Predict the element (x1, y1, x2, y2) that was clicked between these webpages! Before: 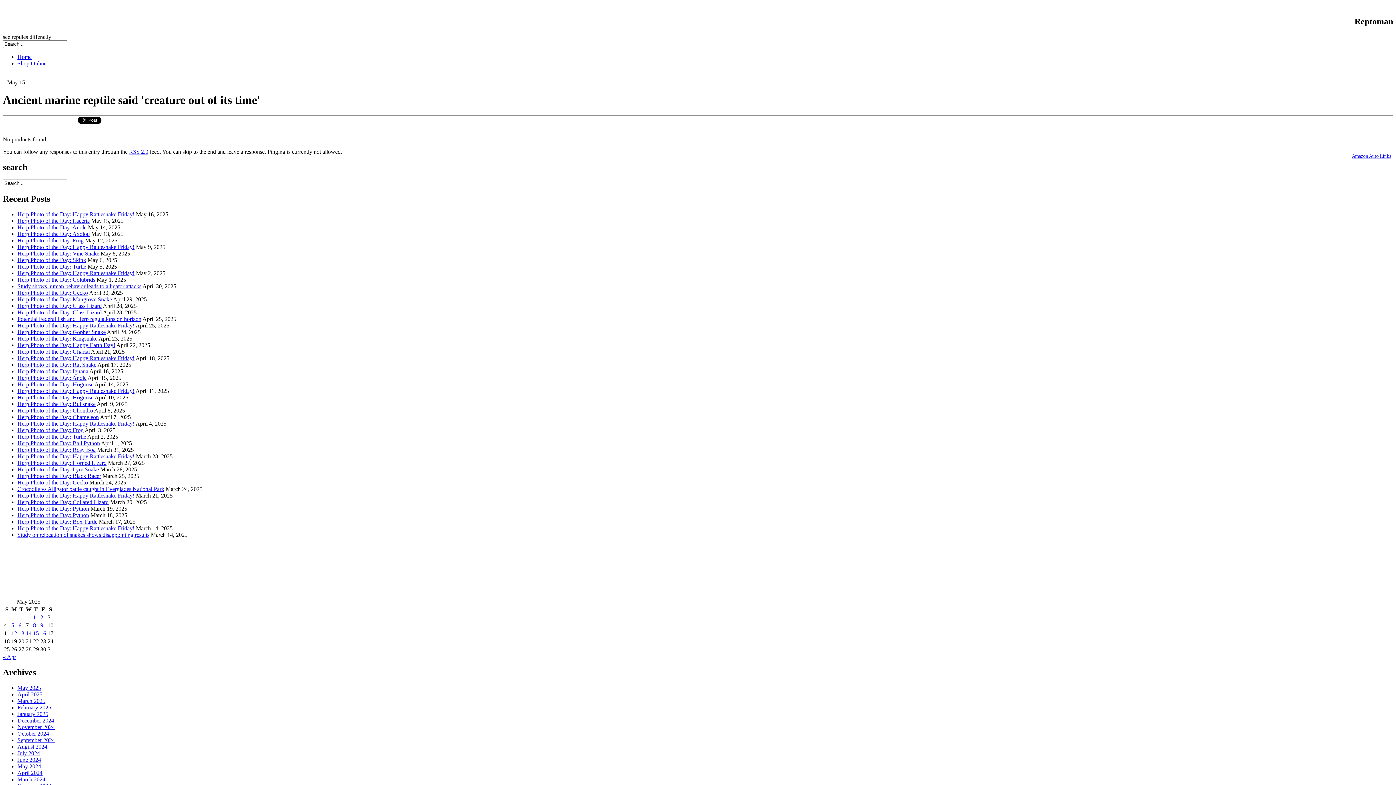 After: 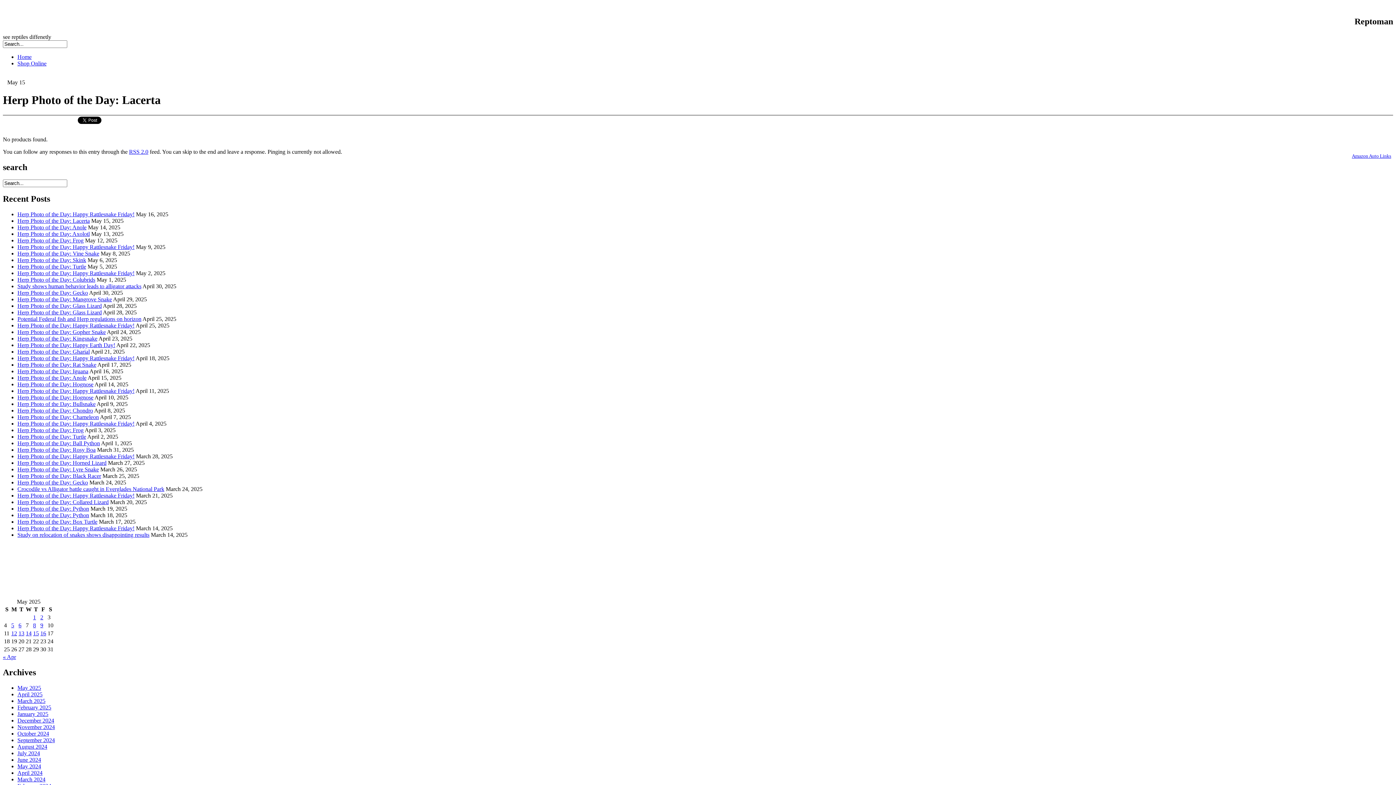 Action: label: Herp Photo of the Day: Lacerta bbox: (17, 217, 89, 224)